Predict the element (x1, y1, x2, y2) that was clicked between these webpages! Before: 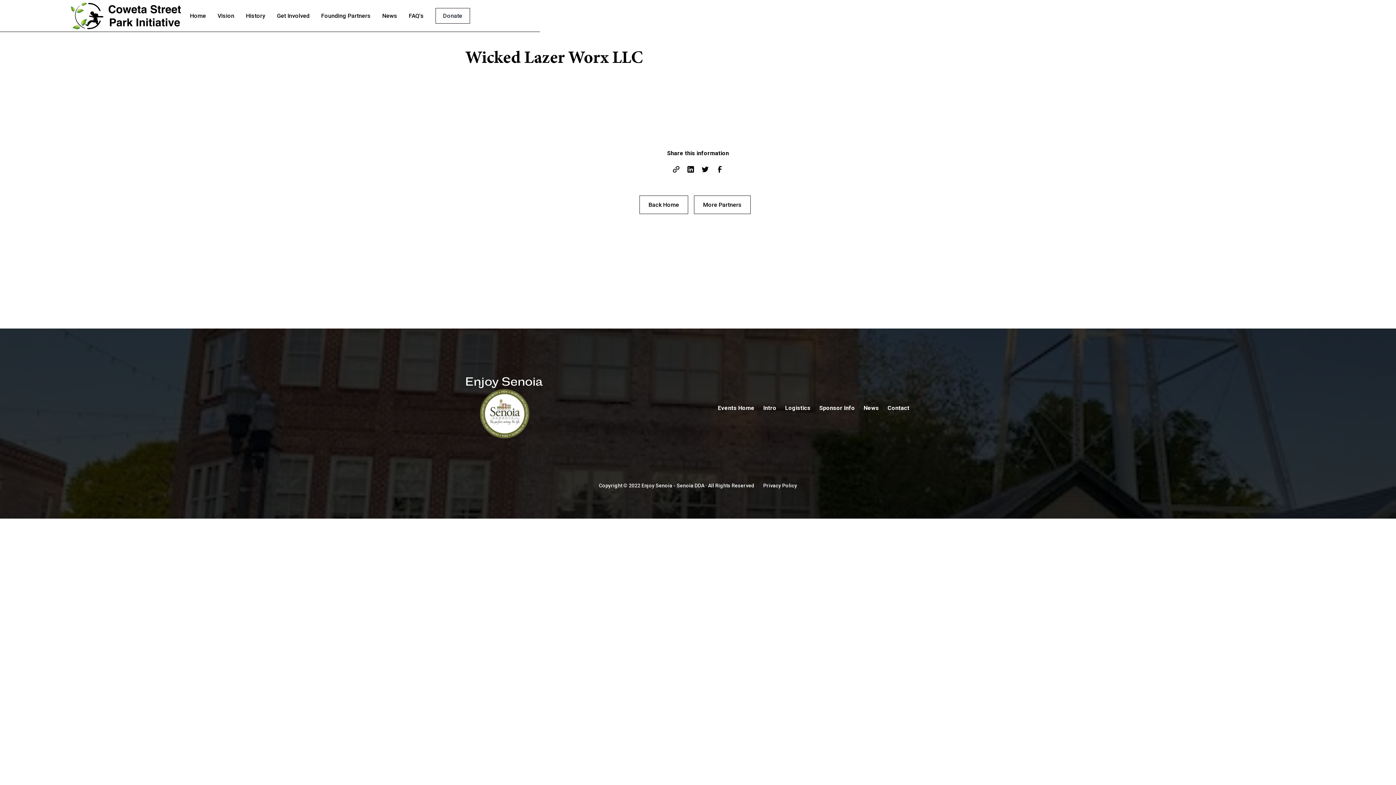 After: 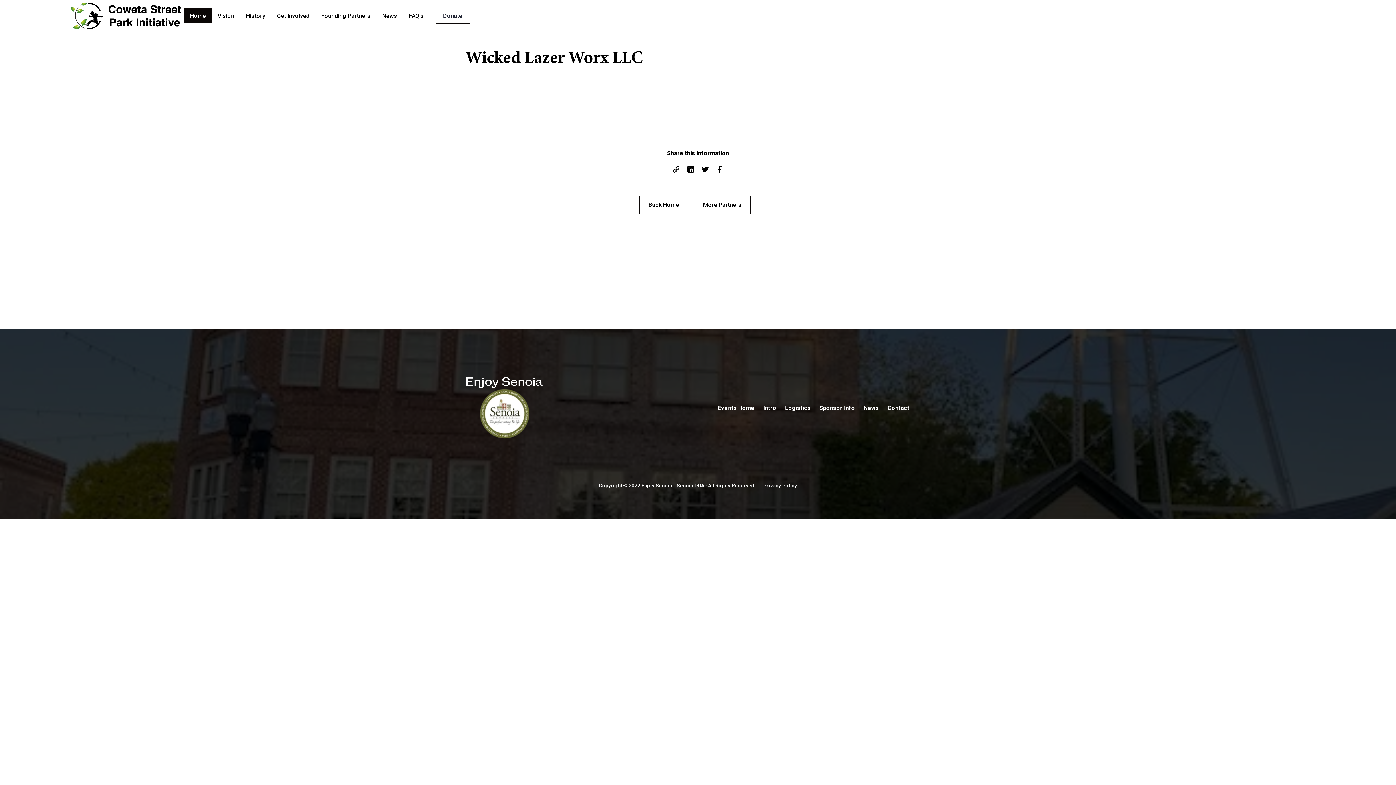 Action: bbox: (184, 8, 211, 23) label: Home